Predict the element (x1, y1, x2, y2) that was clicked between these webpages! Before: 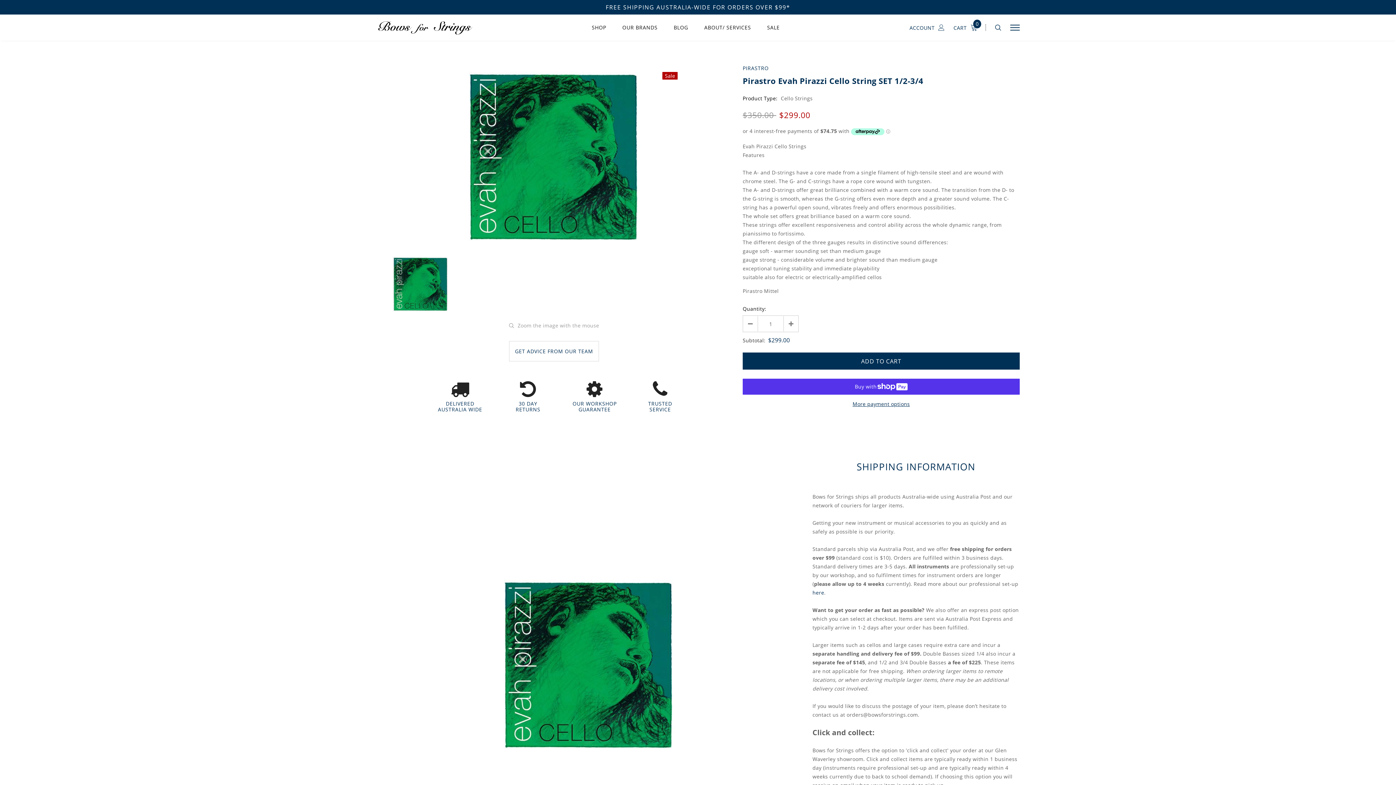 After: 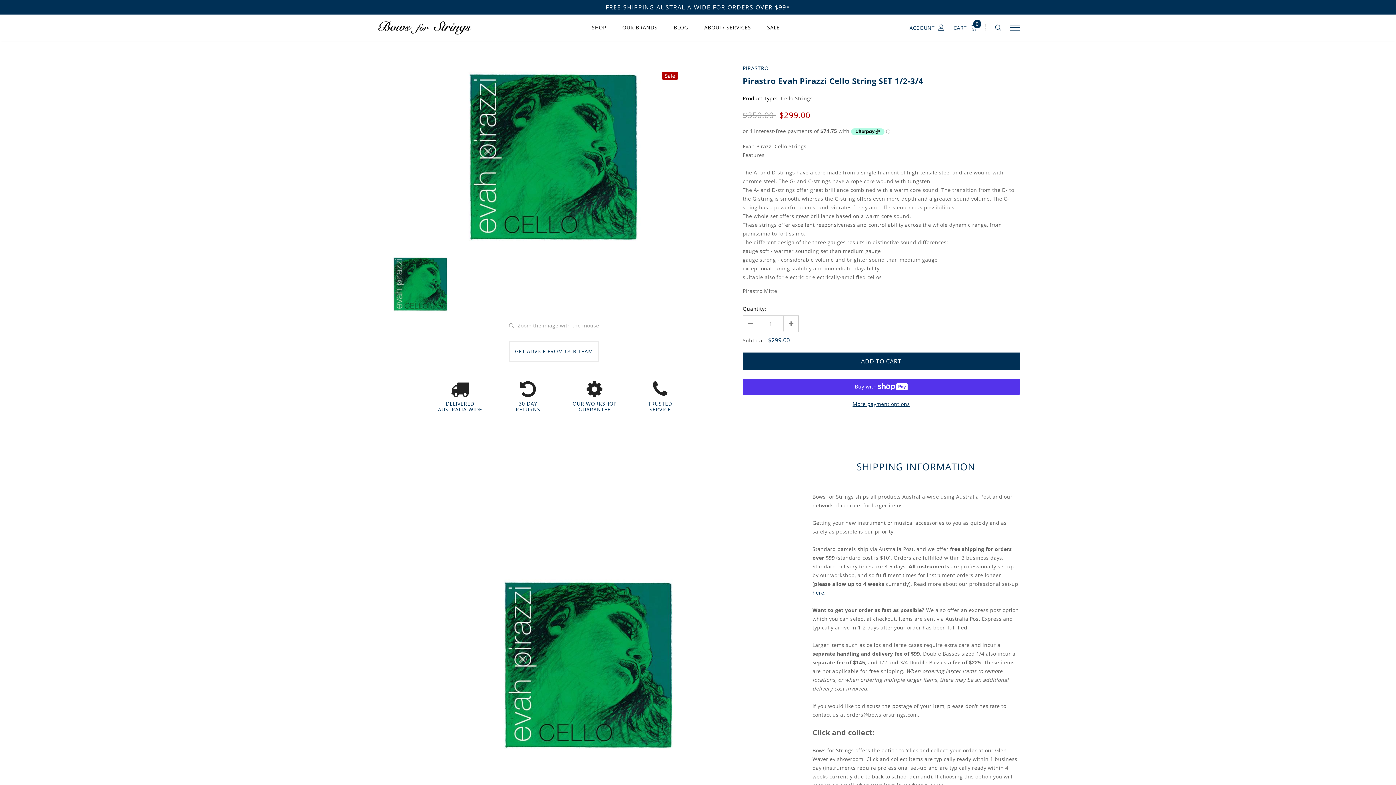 Action: bbox: (812, 589, 824, 596) label: here